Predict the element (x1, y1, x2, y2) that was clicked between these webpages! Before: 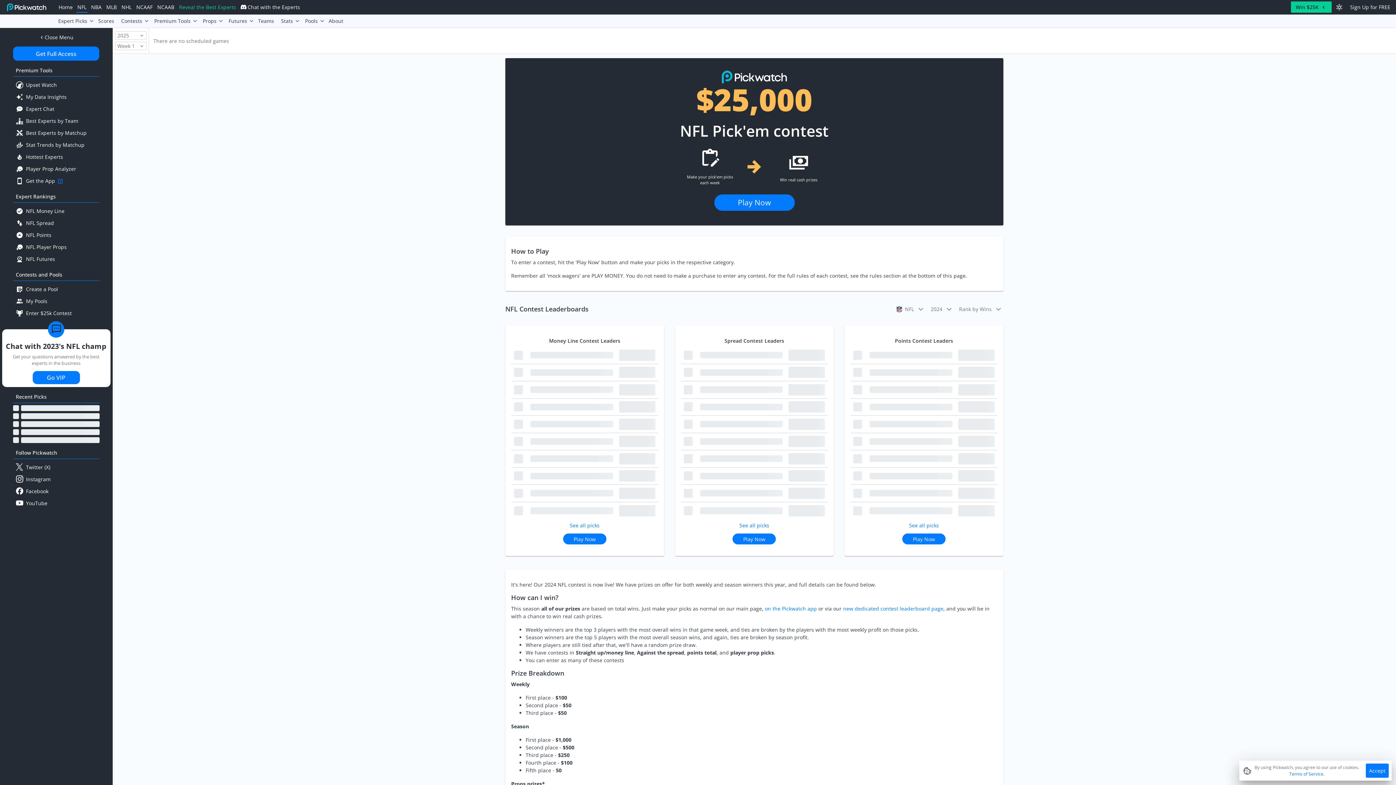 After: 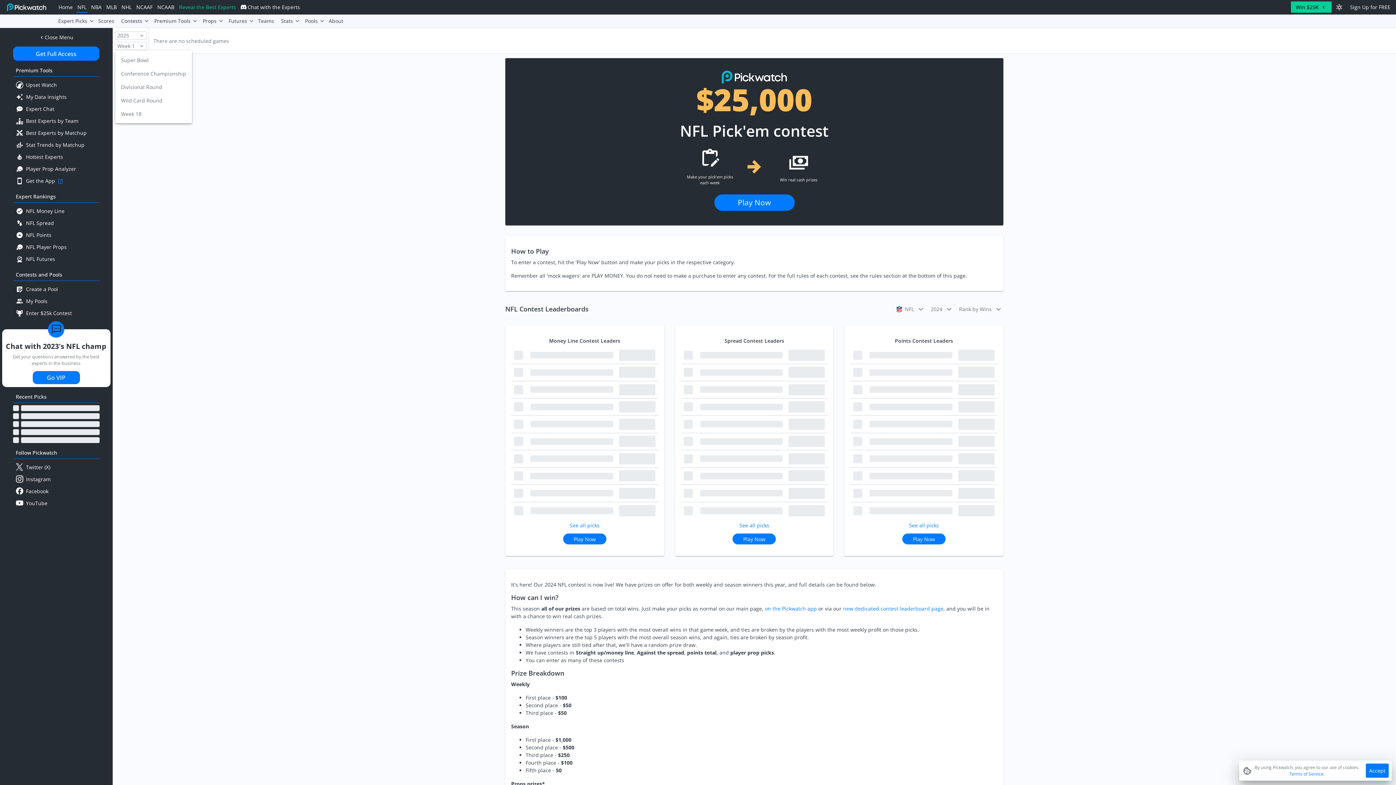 Action: bbox: (137, 42, 146, 49)